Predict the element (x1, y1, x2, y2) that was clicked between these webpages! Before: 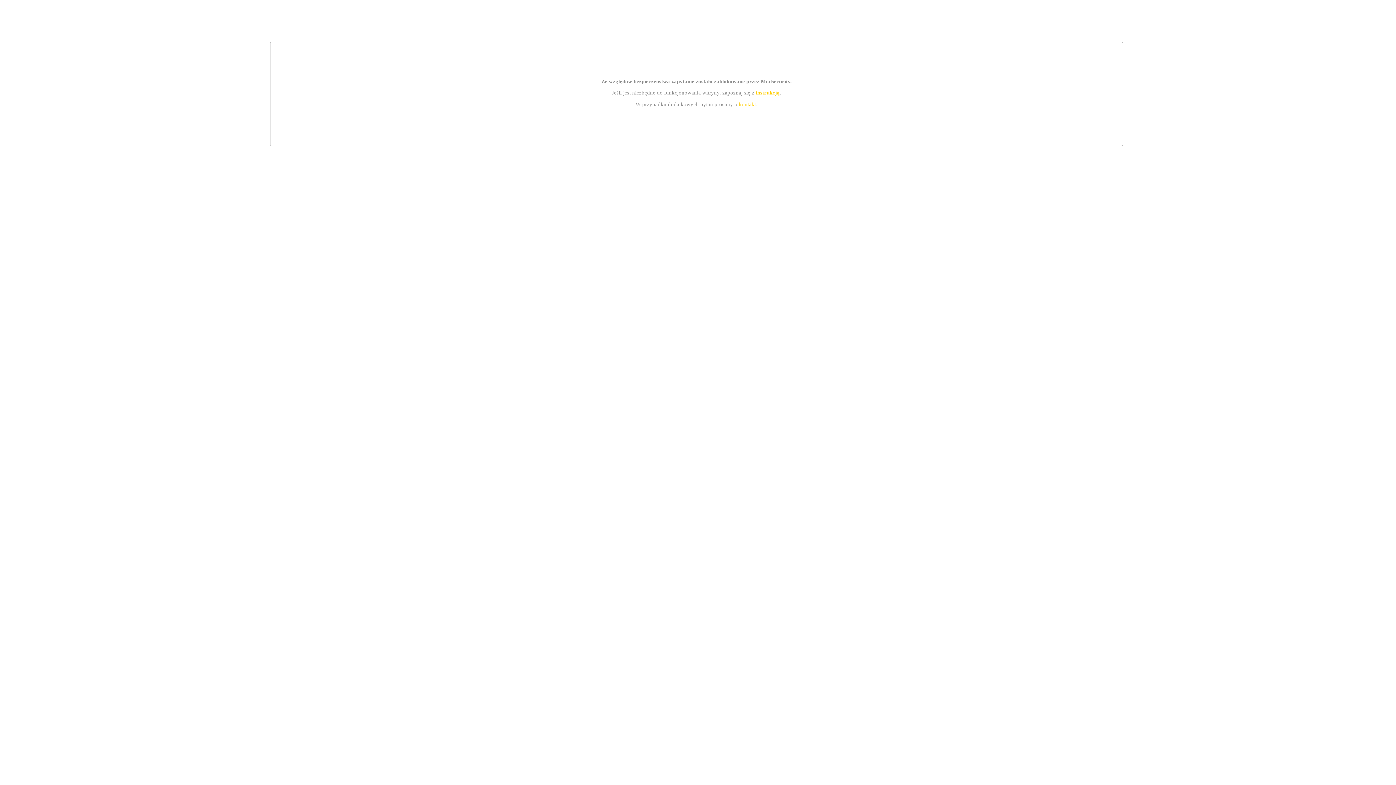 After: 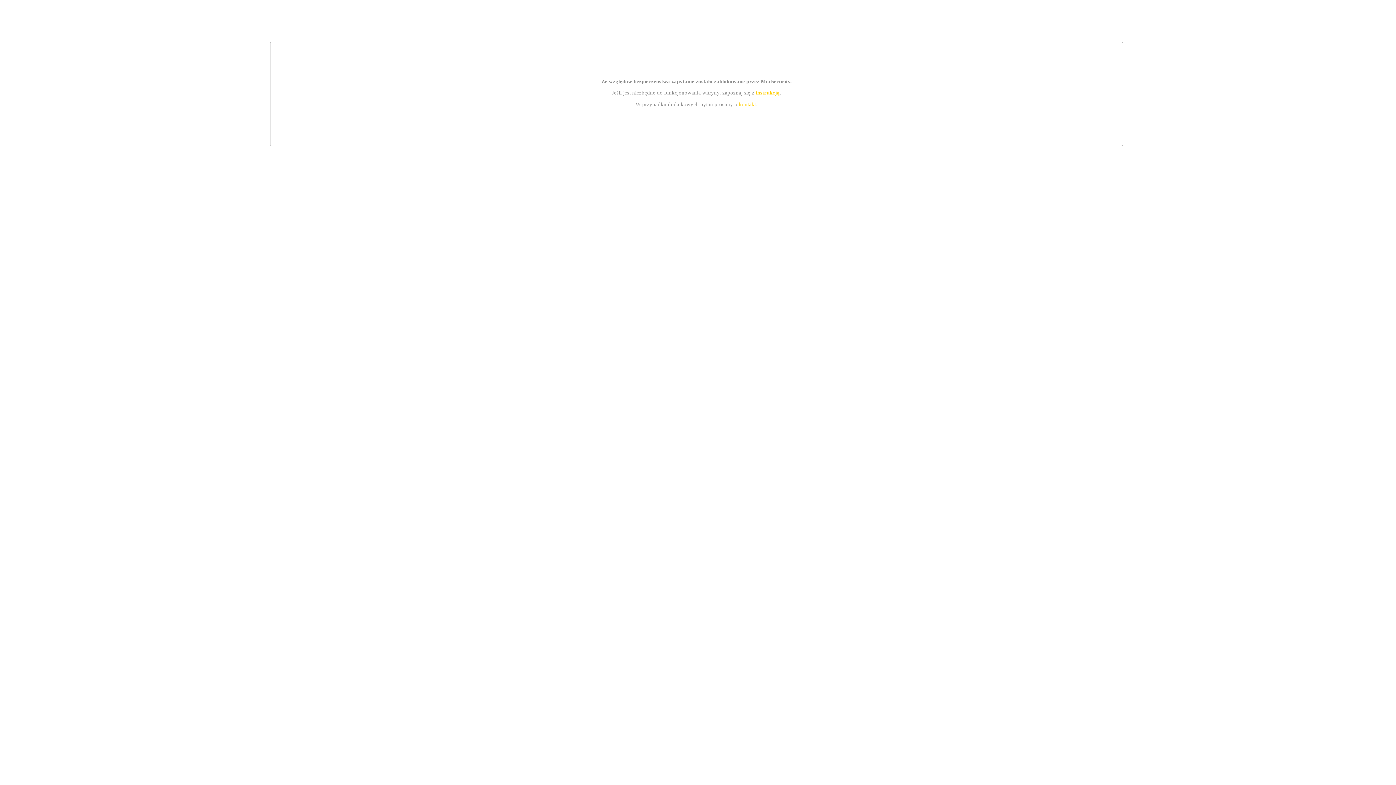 Action: label: instrukcją bbox: (755, 89, 779, 95)